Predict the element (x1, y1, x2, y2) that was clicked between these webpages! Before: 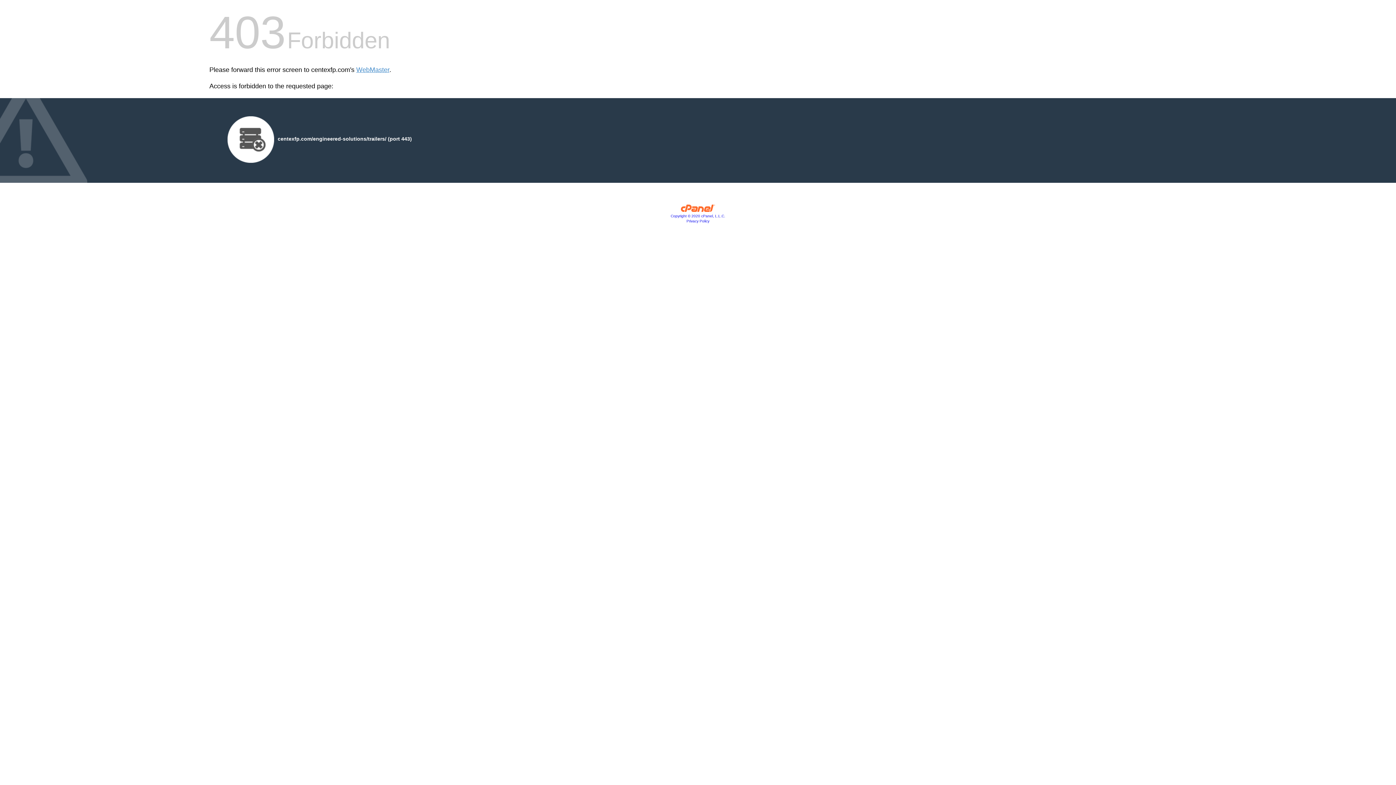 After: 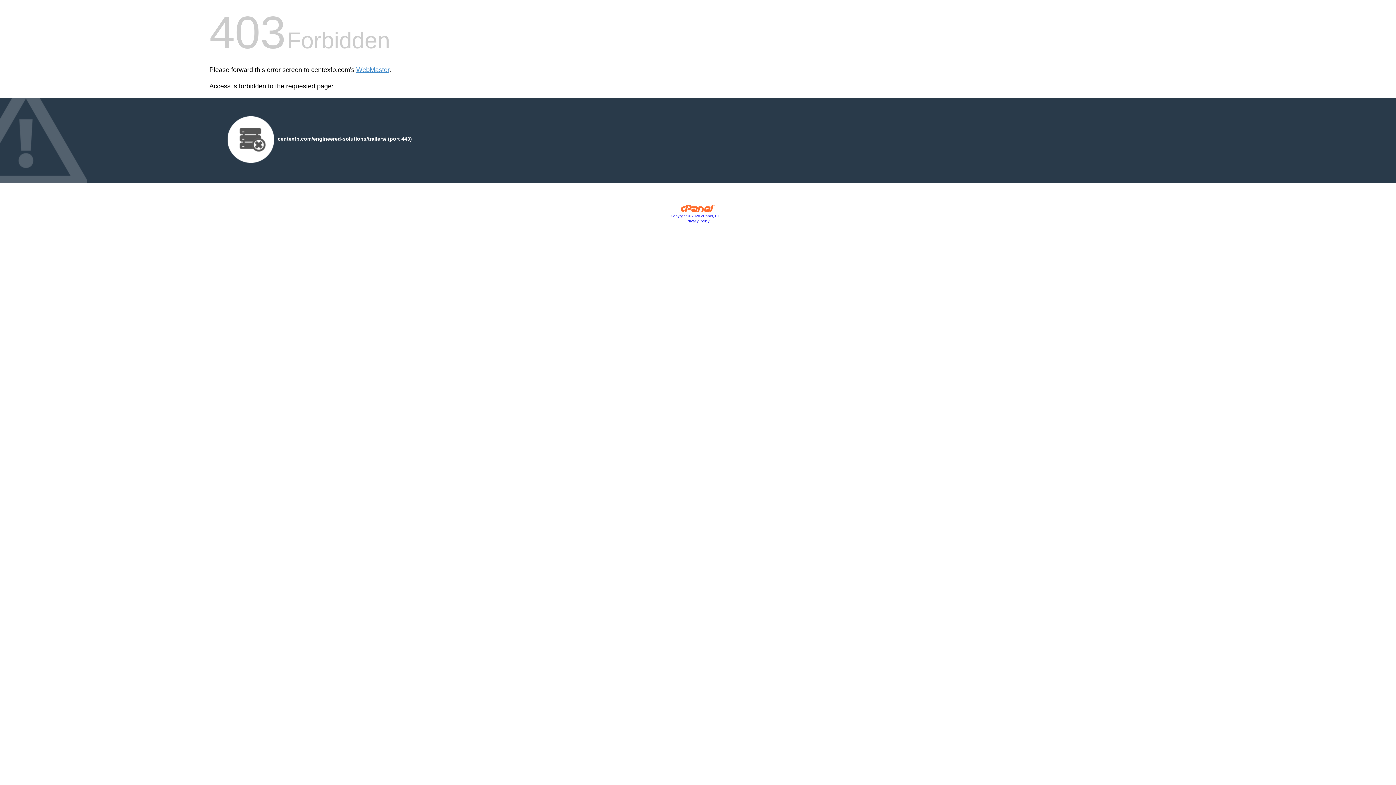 Action: bbox: (680, 207, 715, 213)